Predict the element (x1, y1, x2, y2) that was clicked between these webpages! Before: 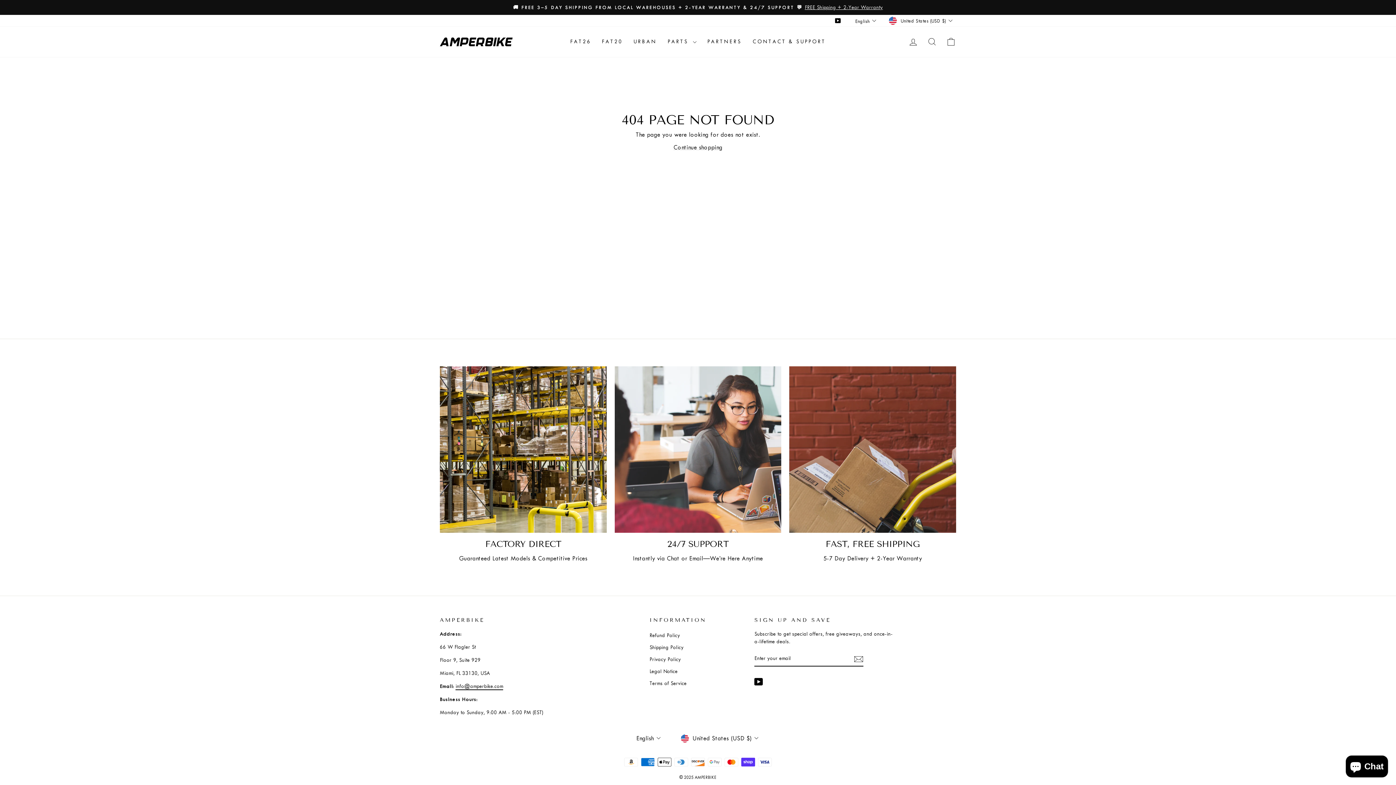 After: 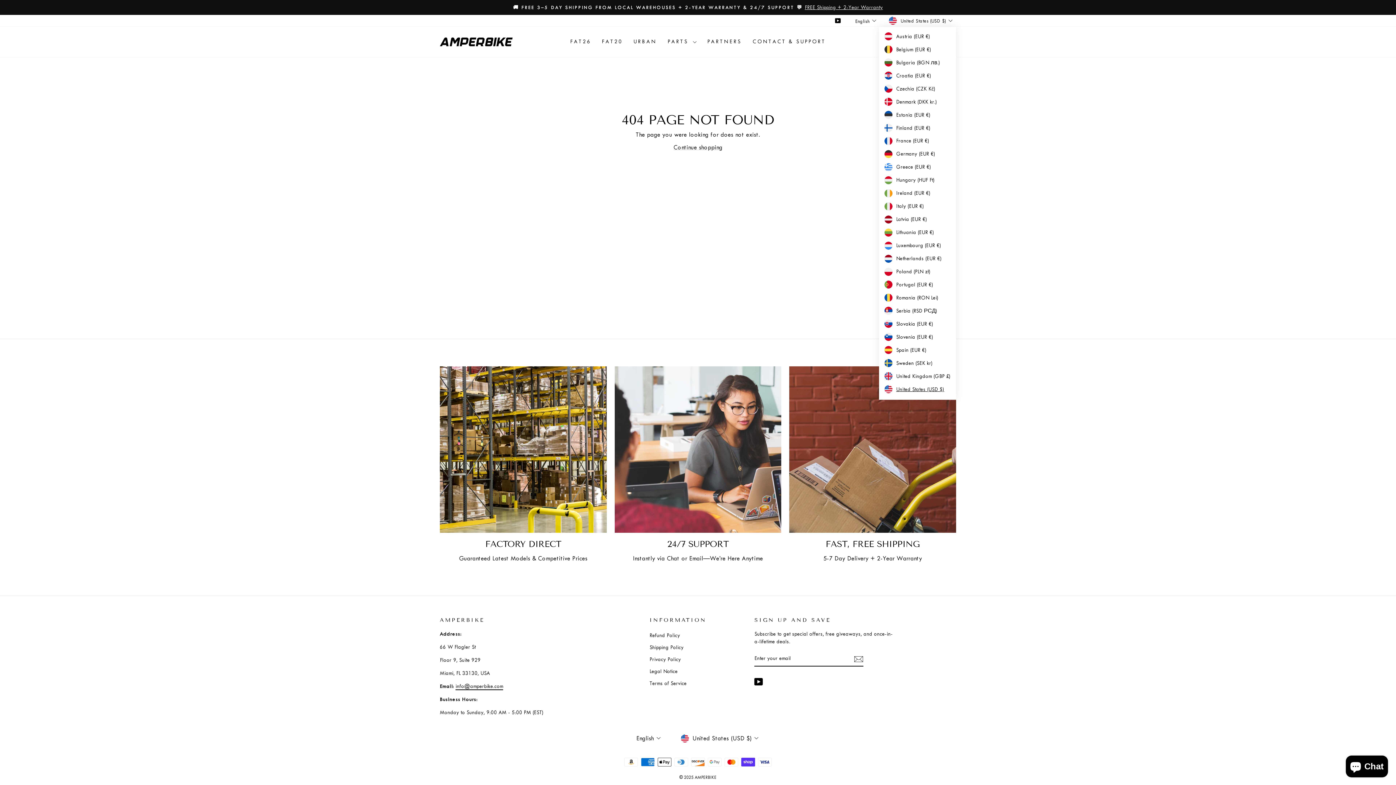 Action: label: United States (USD $) bbox: (887, 14, 956, 26)